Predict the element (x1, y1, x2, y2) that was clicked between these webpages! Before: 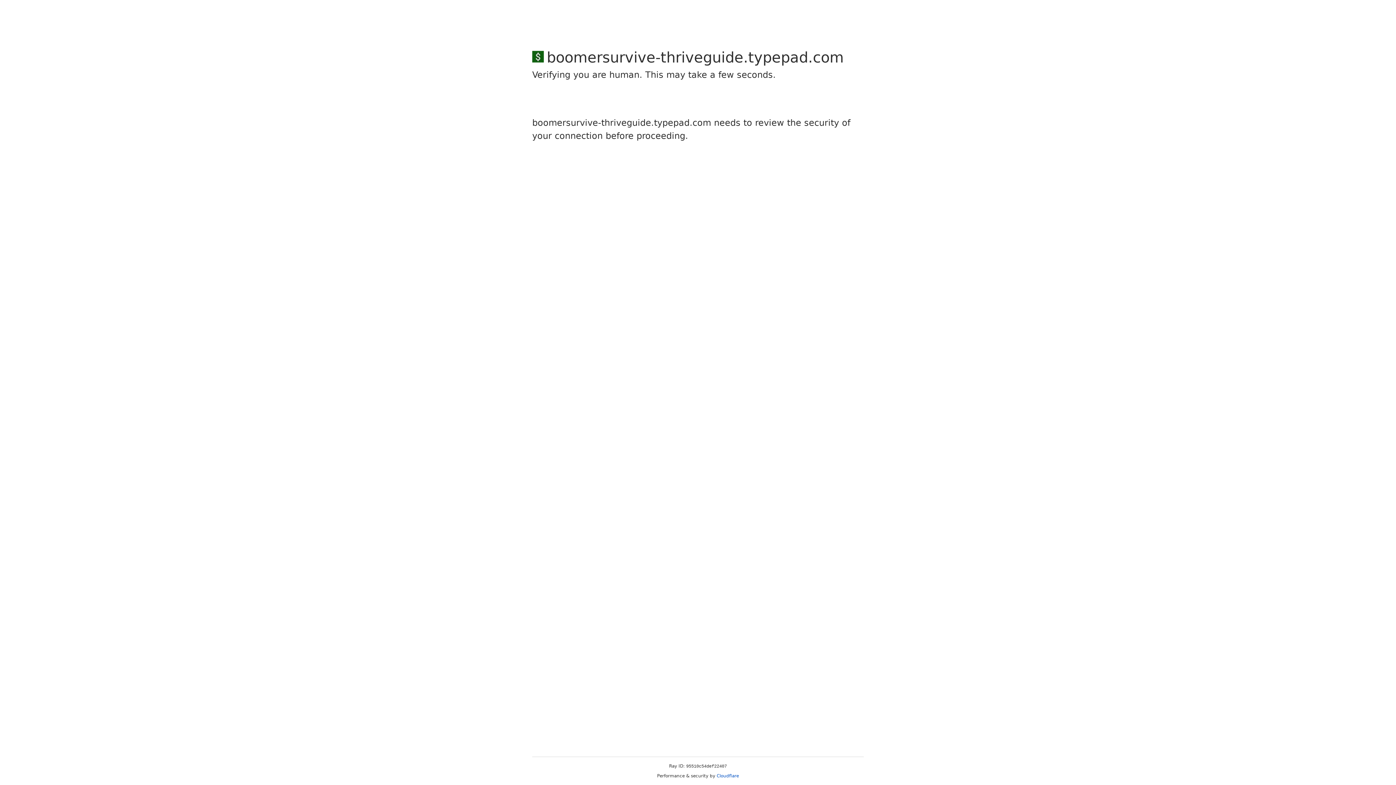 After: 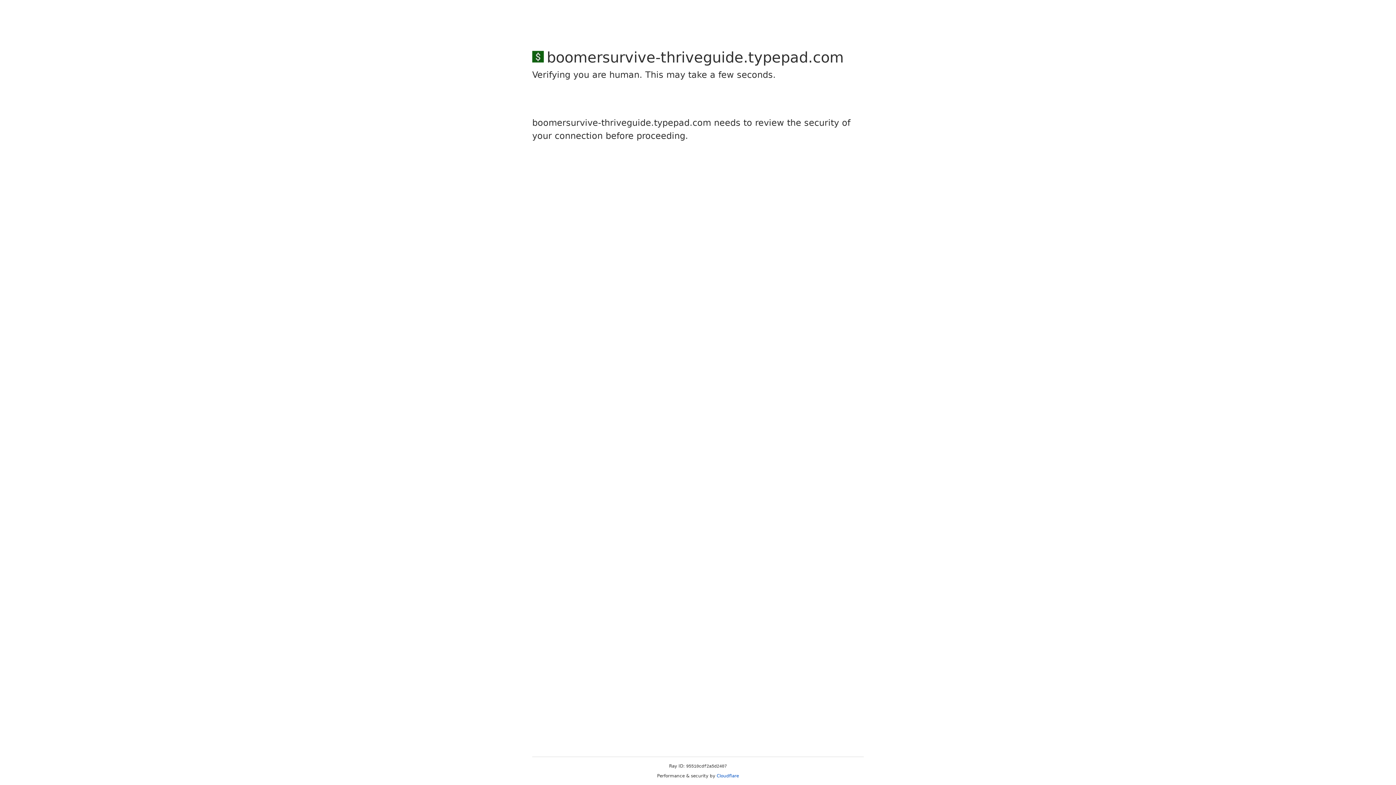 Action: label: Cloudflare bbox: (716, 773, 739, 778)